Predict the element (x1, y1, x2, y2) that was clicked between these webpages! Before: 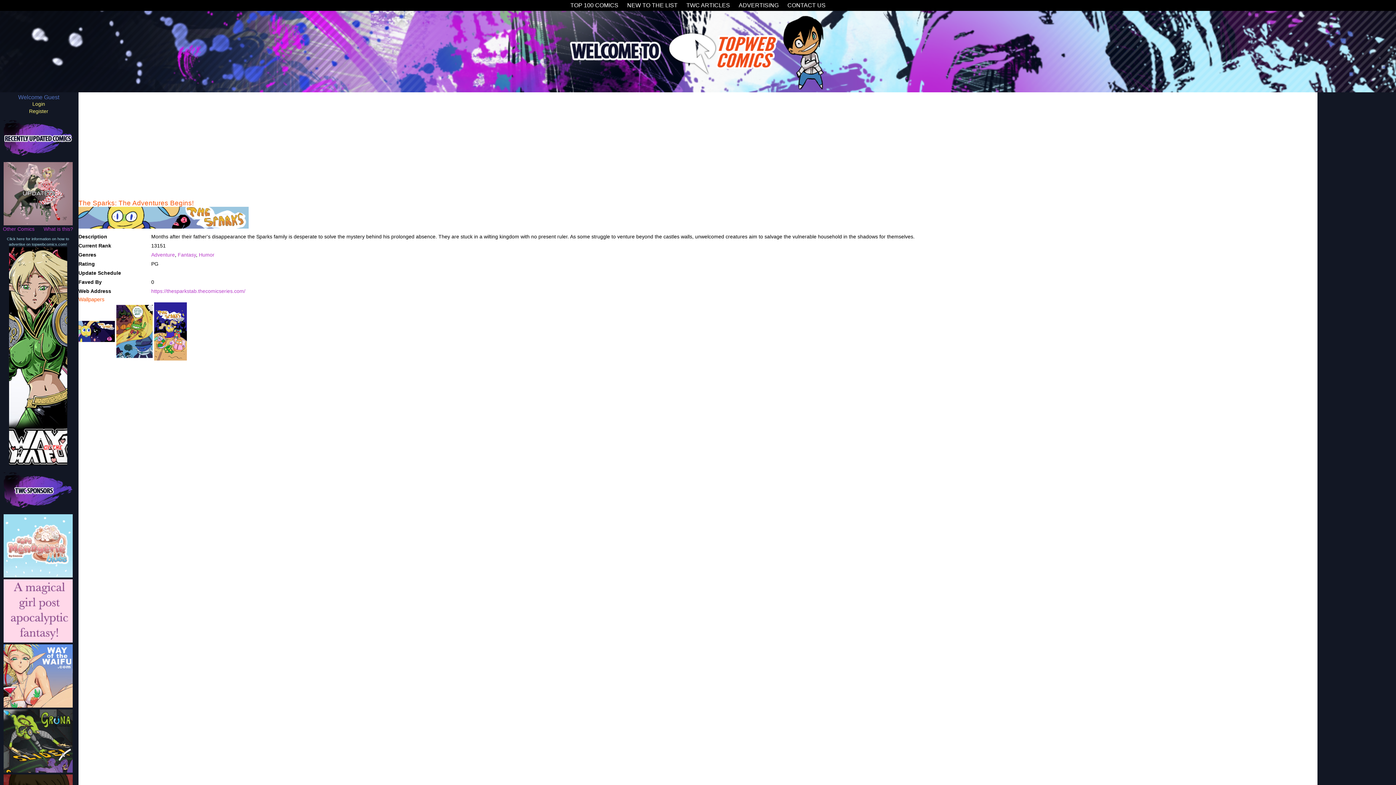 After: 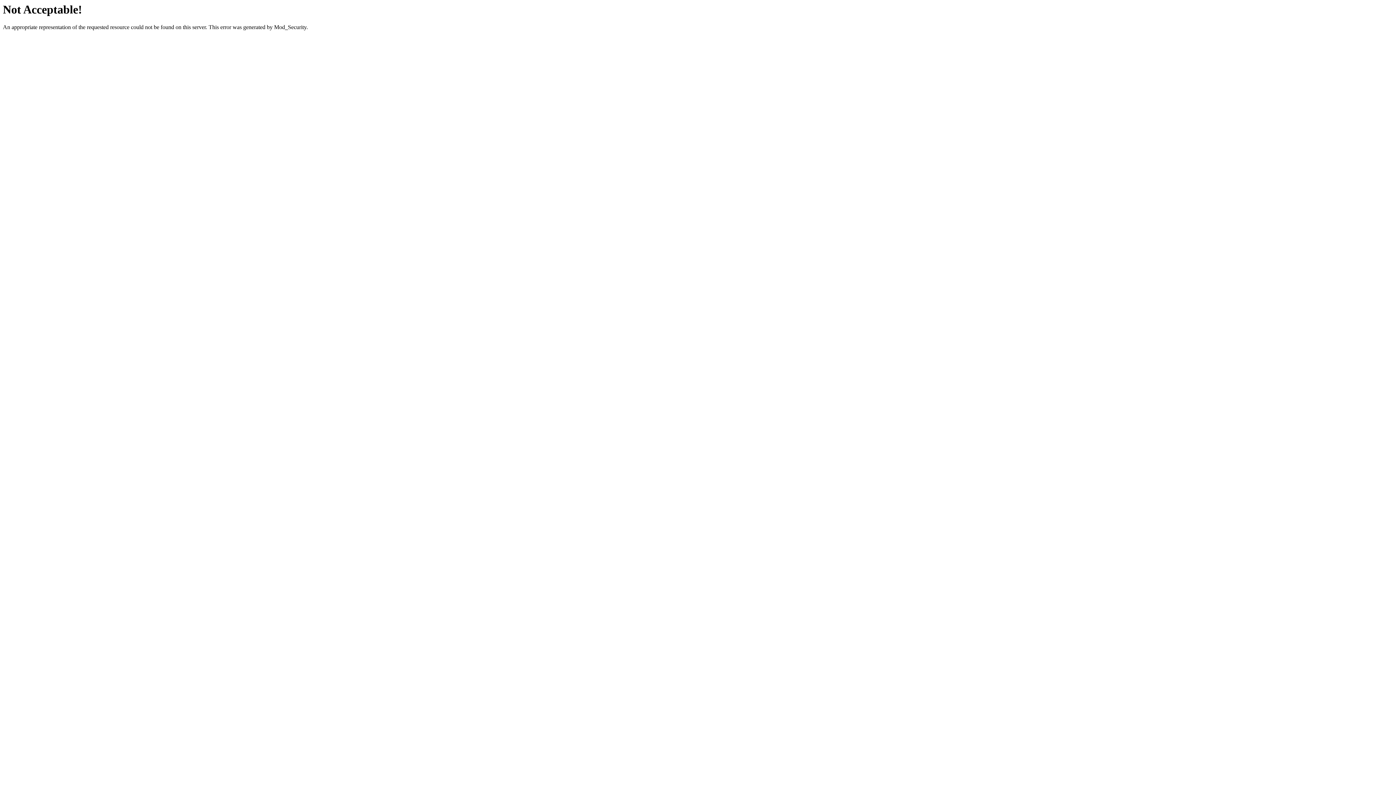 Action: bbox: (3, 738, 72, 743)